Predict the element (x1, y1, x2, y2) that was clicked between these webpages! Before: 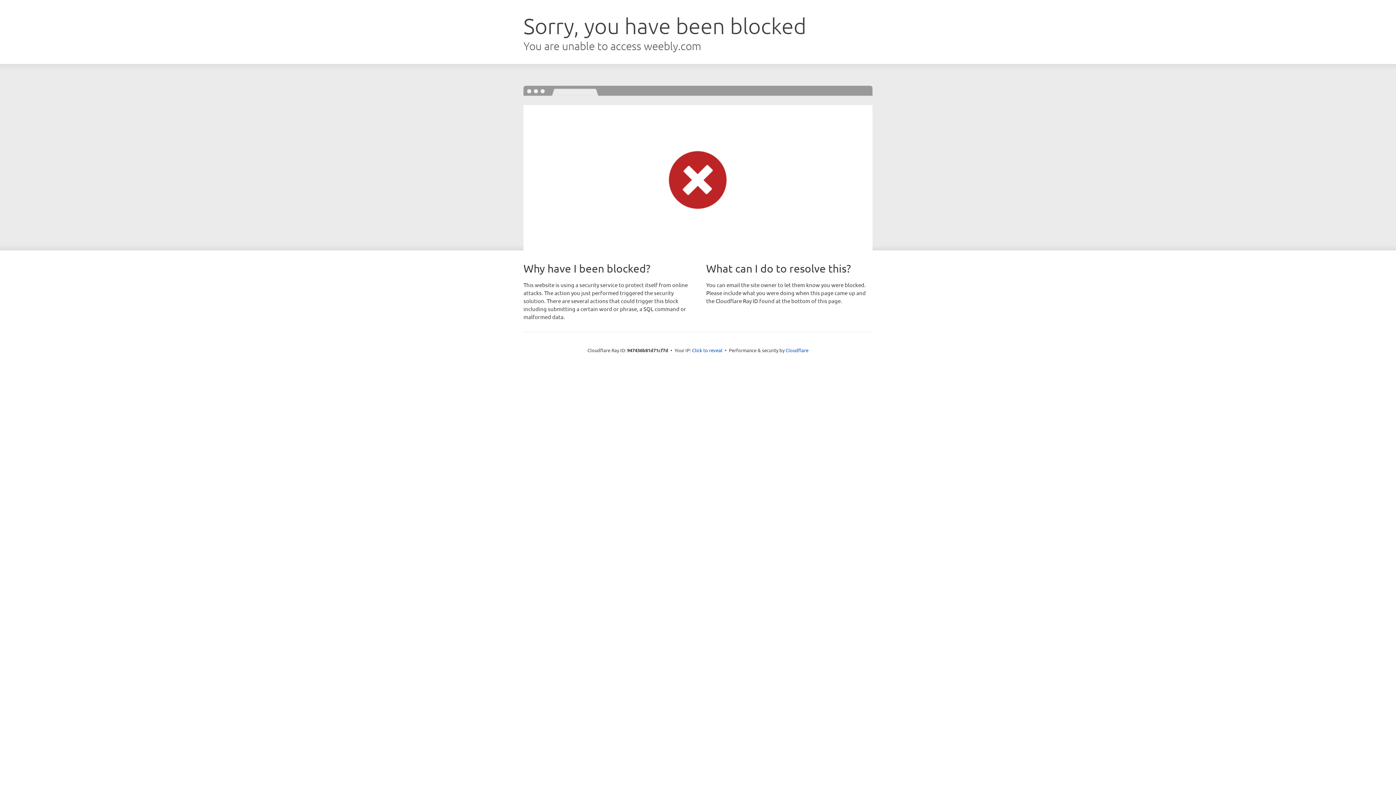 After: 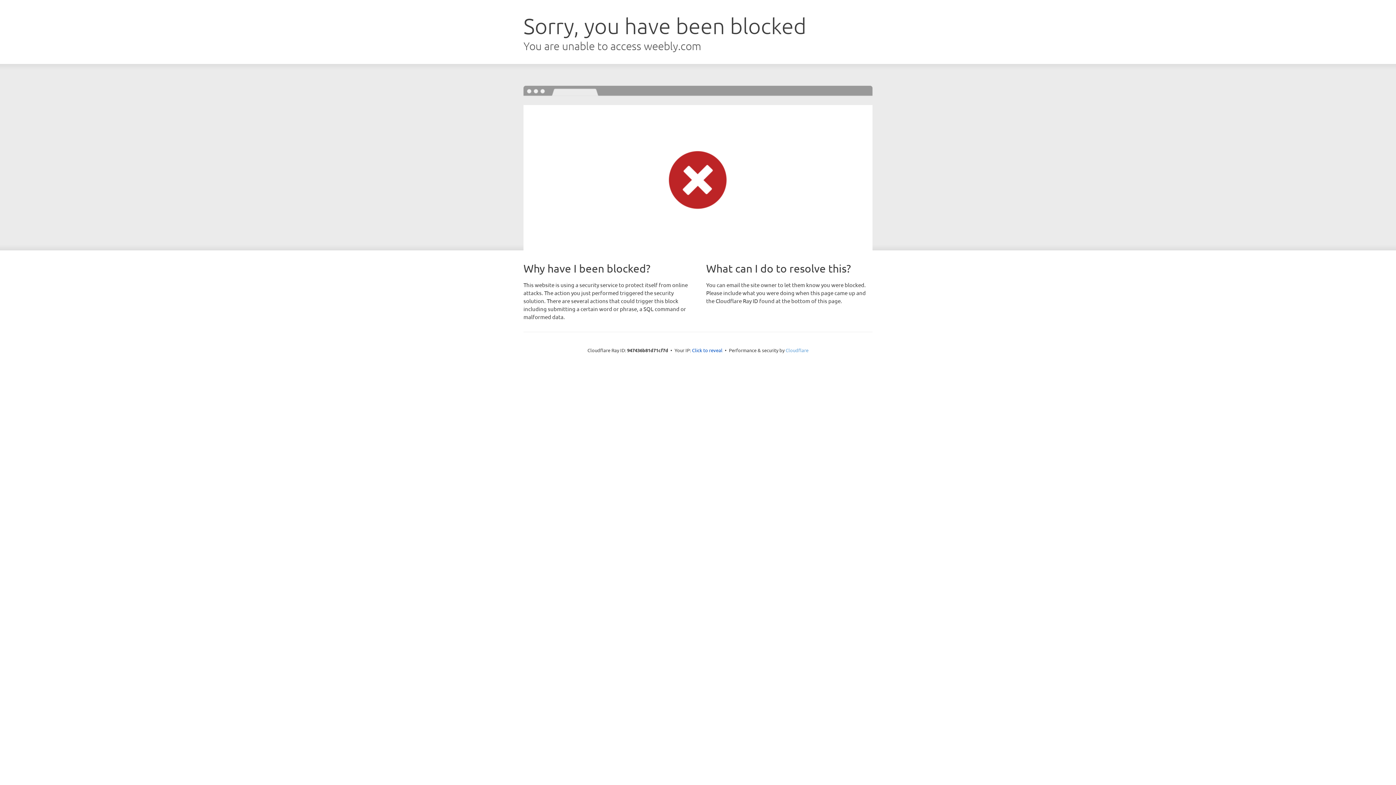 Action: label: Cloudflare bbox: (785, 347, 808, 353)